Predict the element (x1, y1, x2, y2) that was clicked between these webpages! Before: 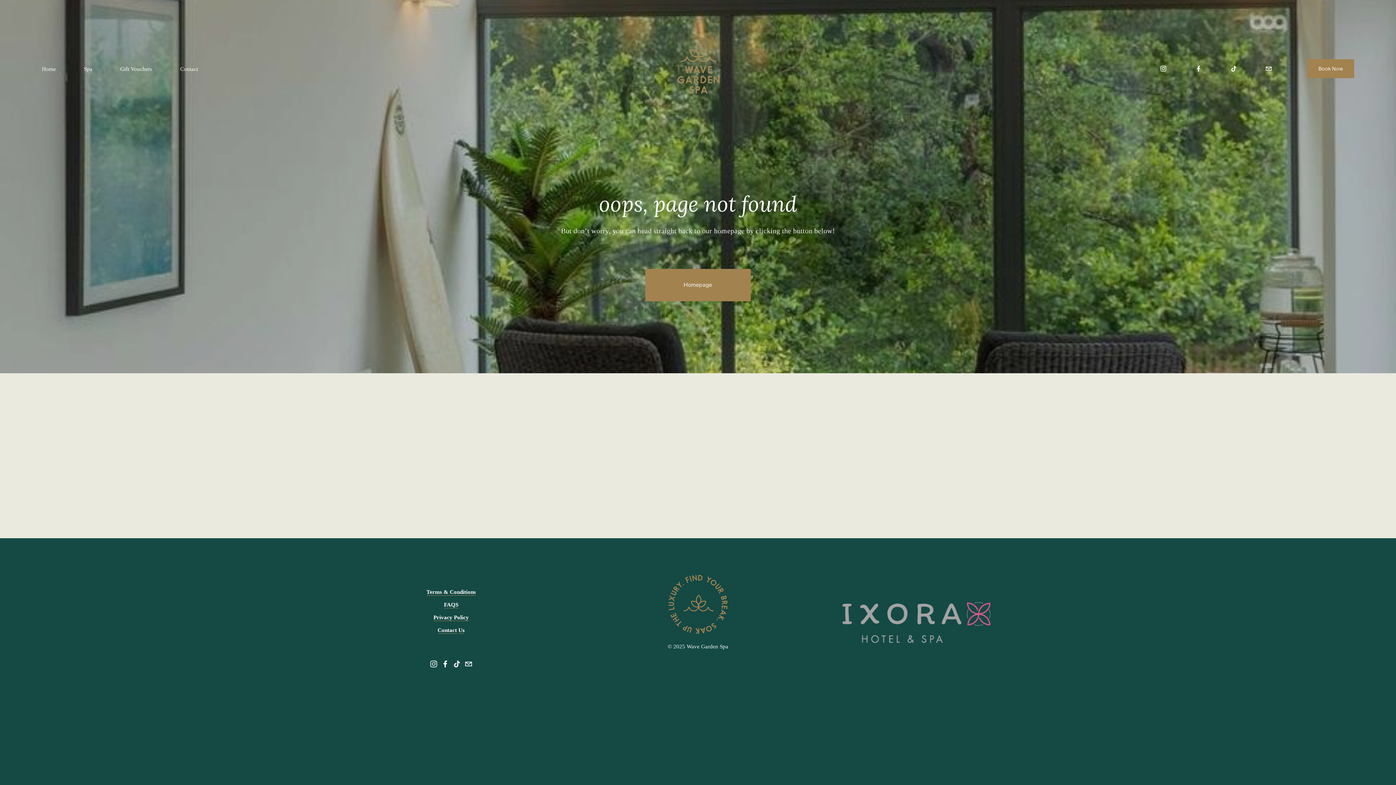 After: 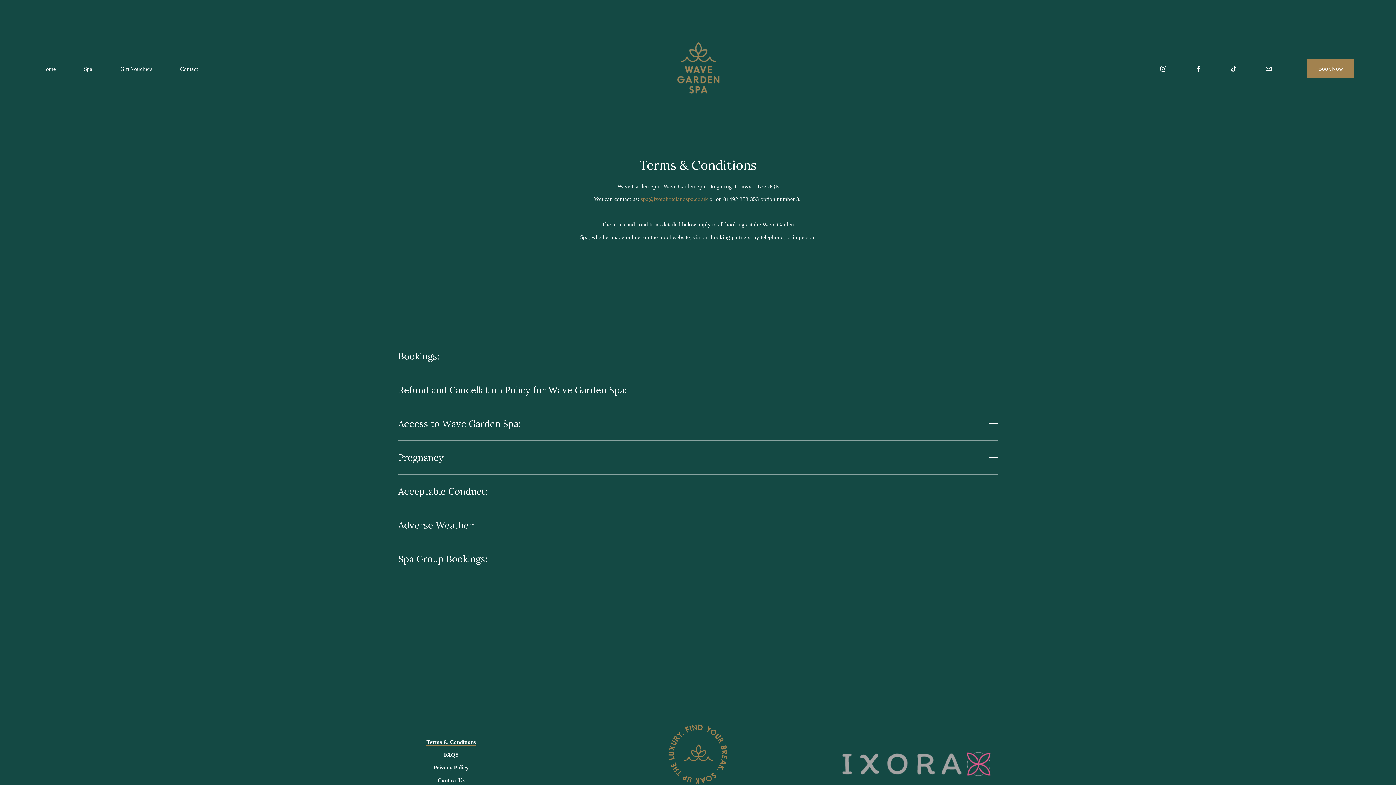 Action: label: Terms & Conditions bbox: (426, 588, 475, 596)